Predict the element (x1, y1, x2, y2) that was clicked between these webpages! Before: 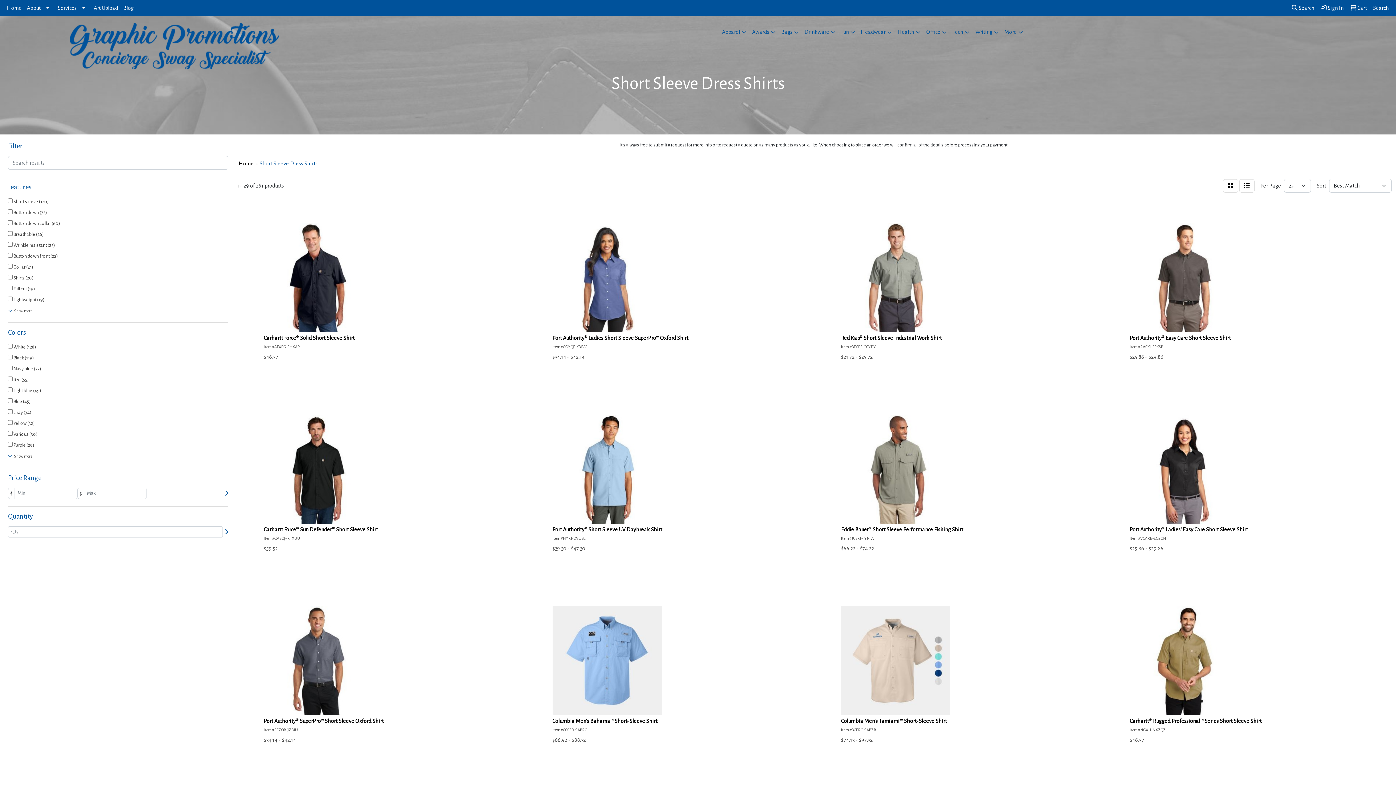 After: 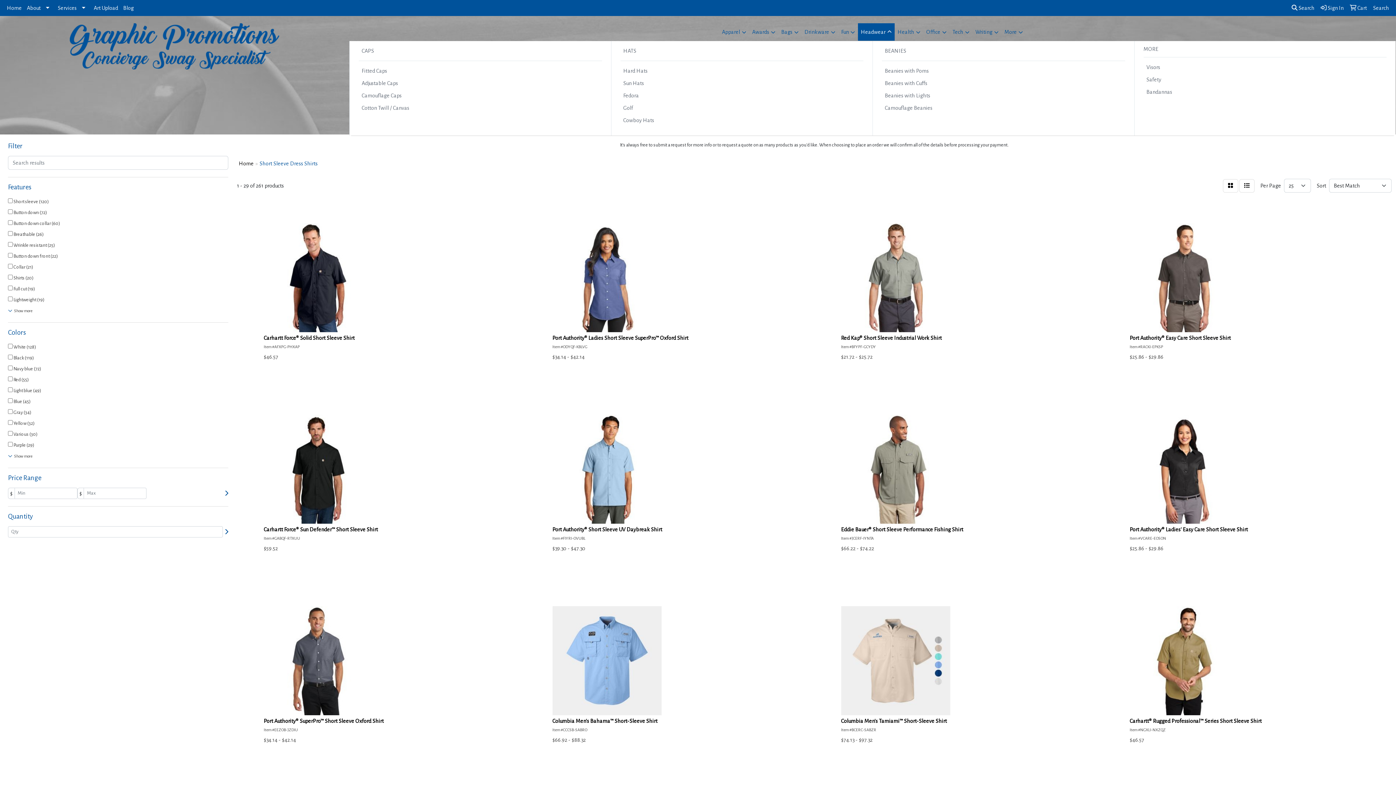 Action: bbox: (858, 23, 894, 41) label: Headwear